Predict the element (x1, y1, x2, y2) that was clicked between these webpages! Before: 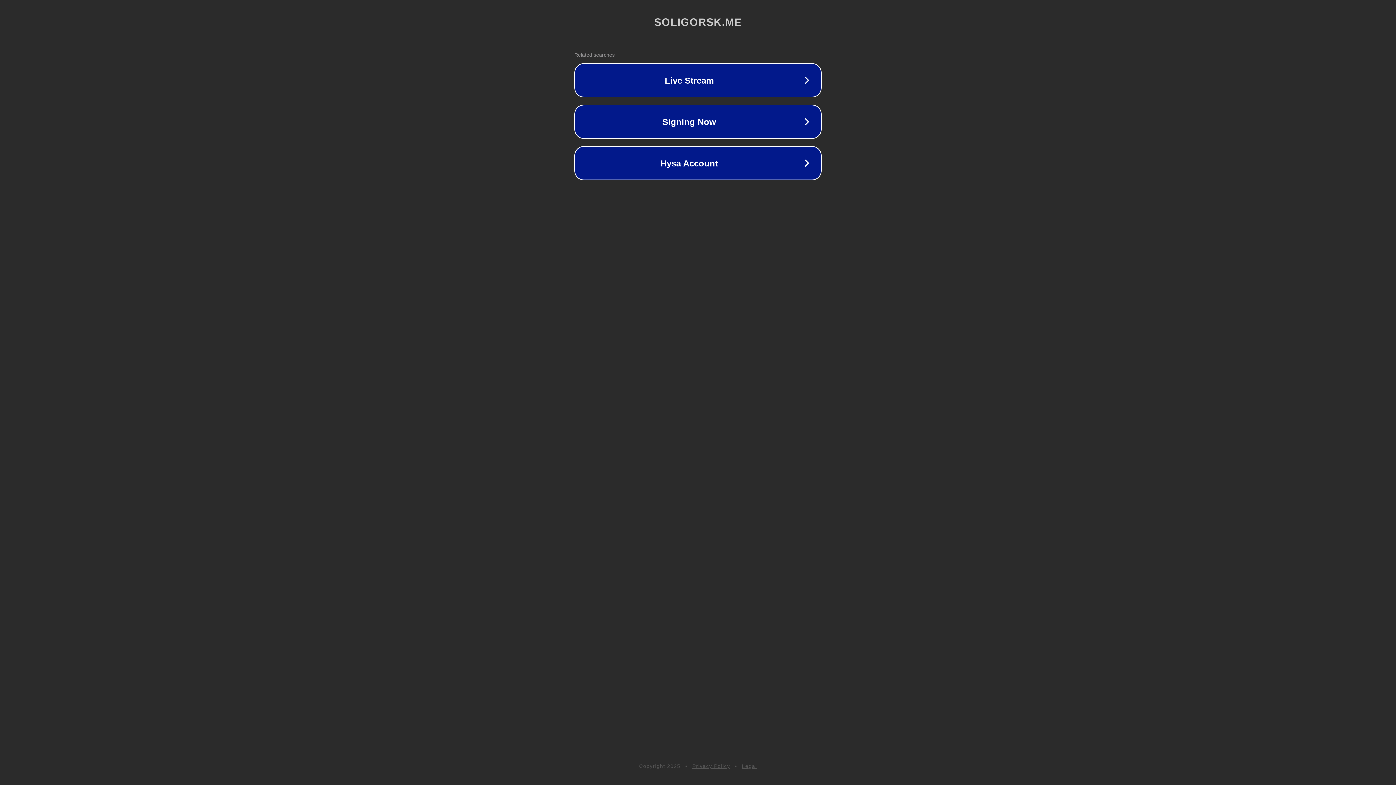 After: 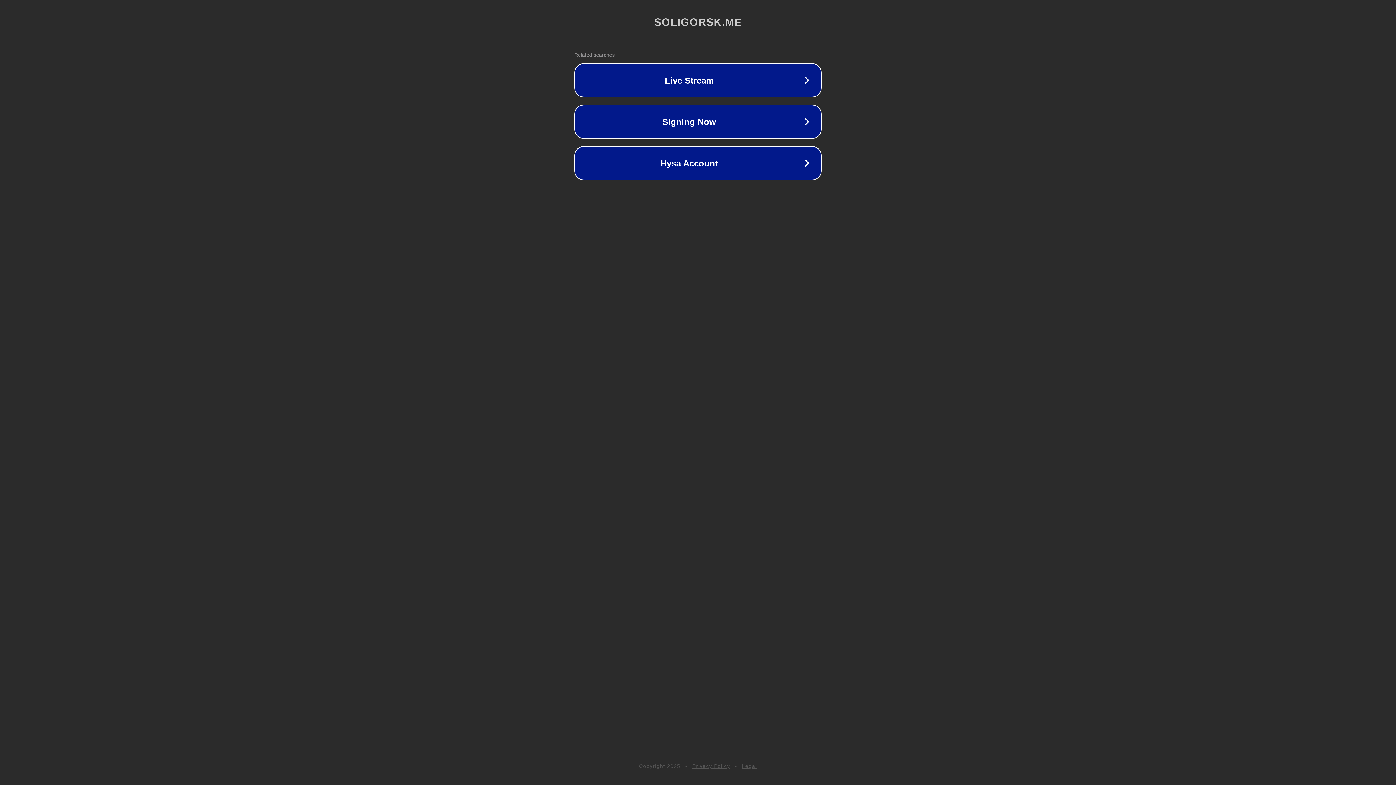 Action: bbox: (692, 763, 730, 769) label: Privacy Policy